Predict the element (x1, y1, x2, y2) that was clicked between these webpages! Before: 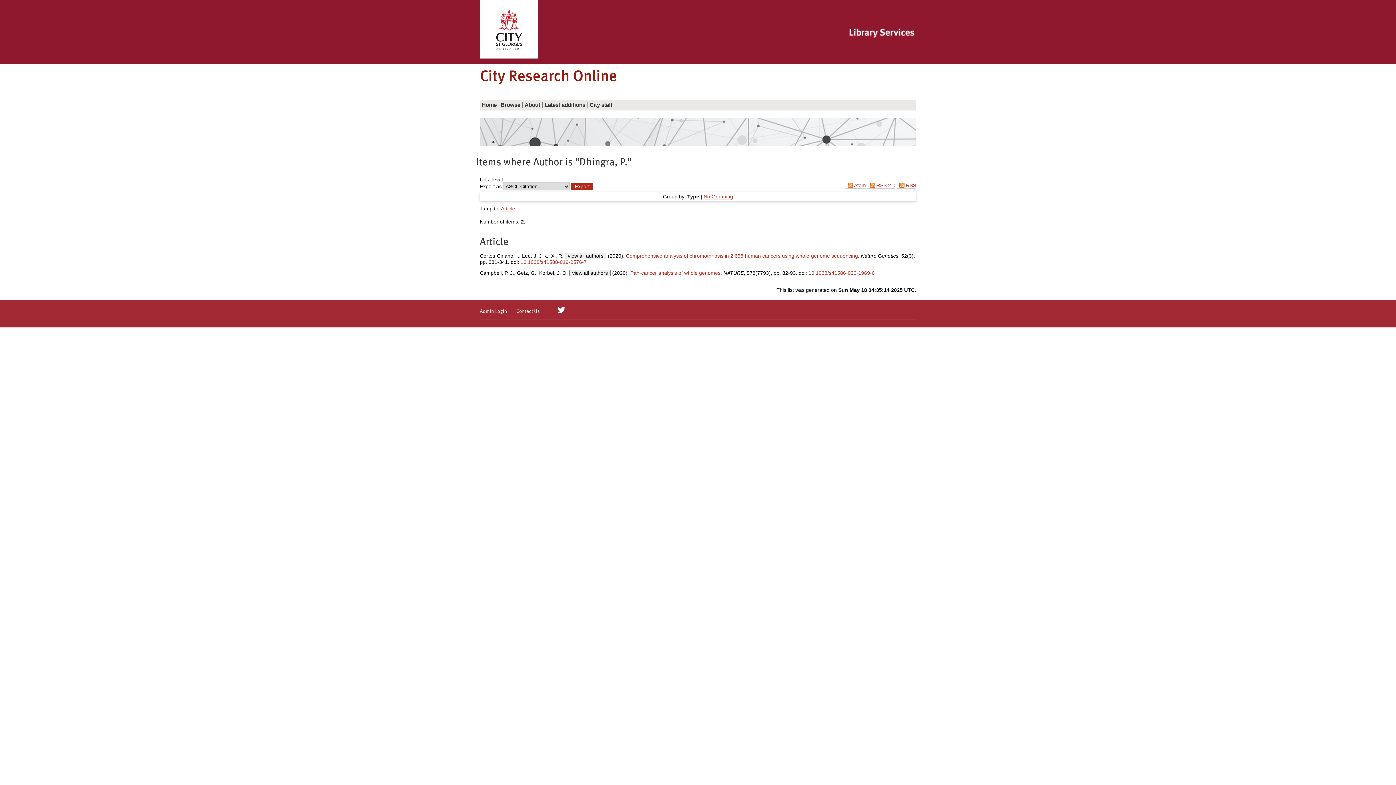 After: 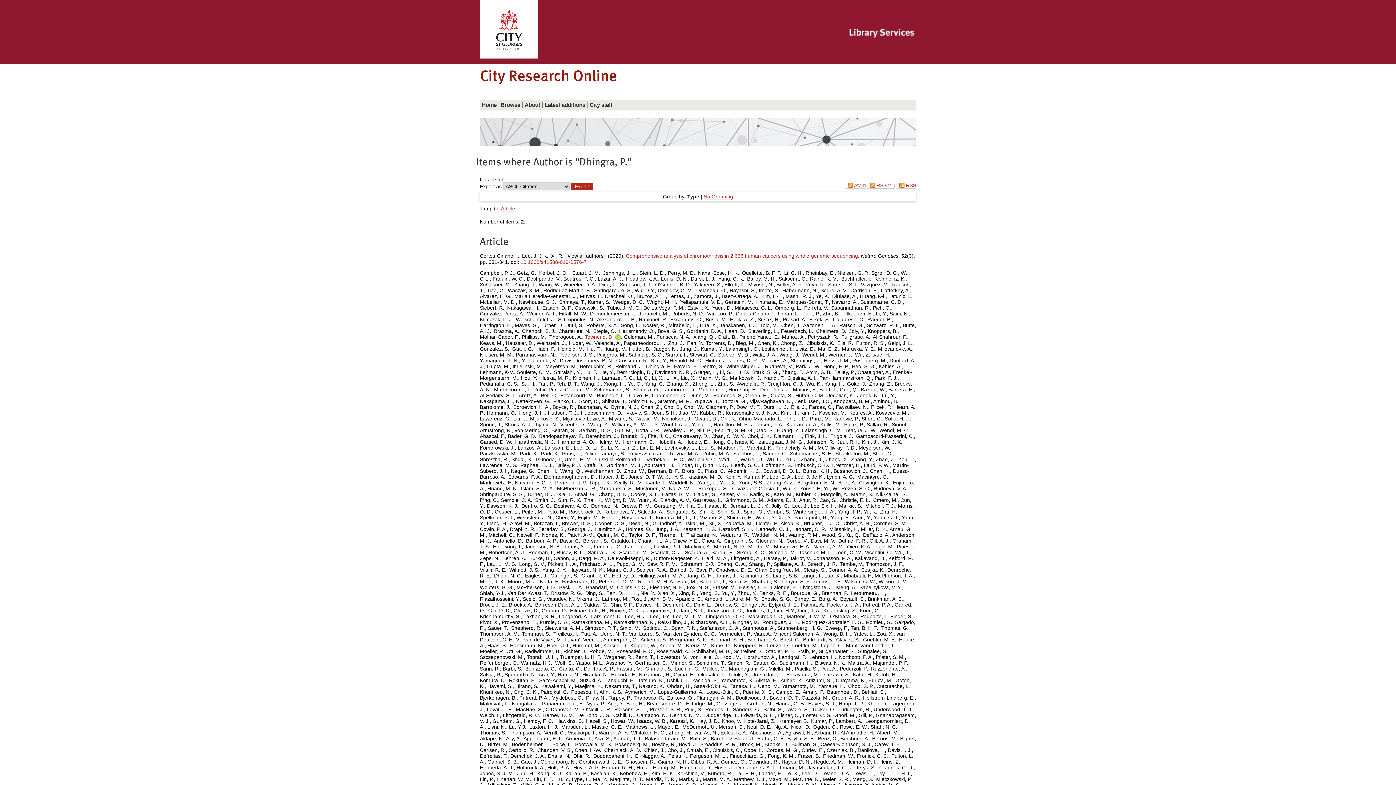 Action: label: Click to show all authors bbox: (569, 270, 610, 276)